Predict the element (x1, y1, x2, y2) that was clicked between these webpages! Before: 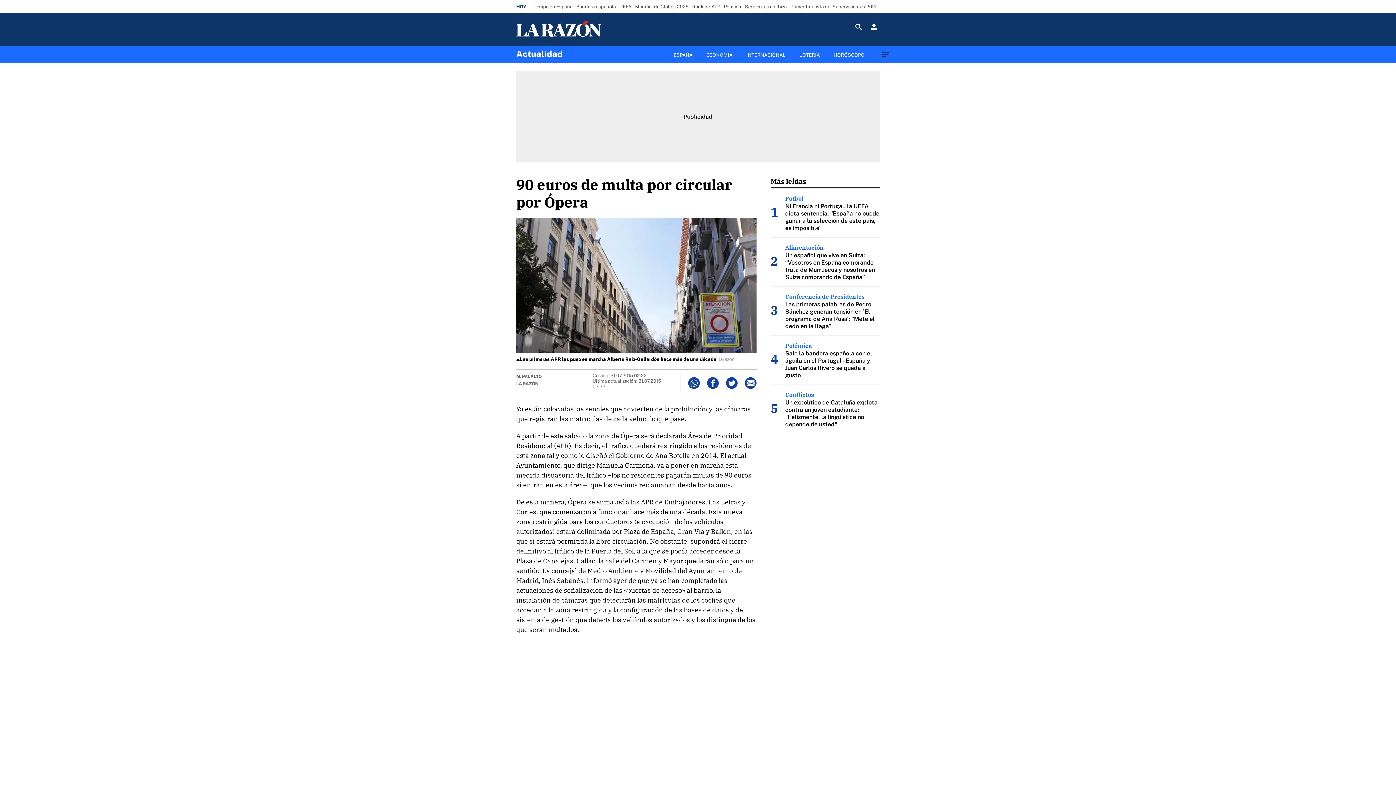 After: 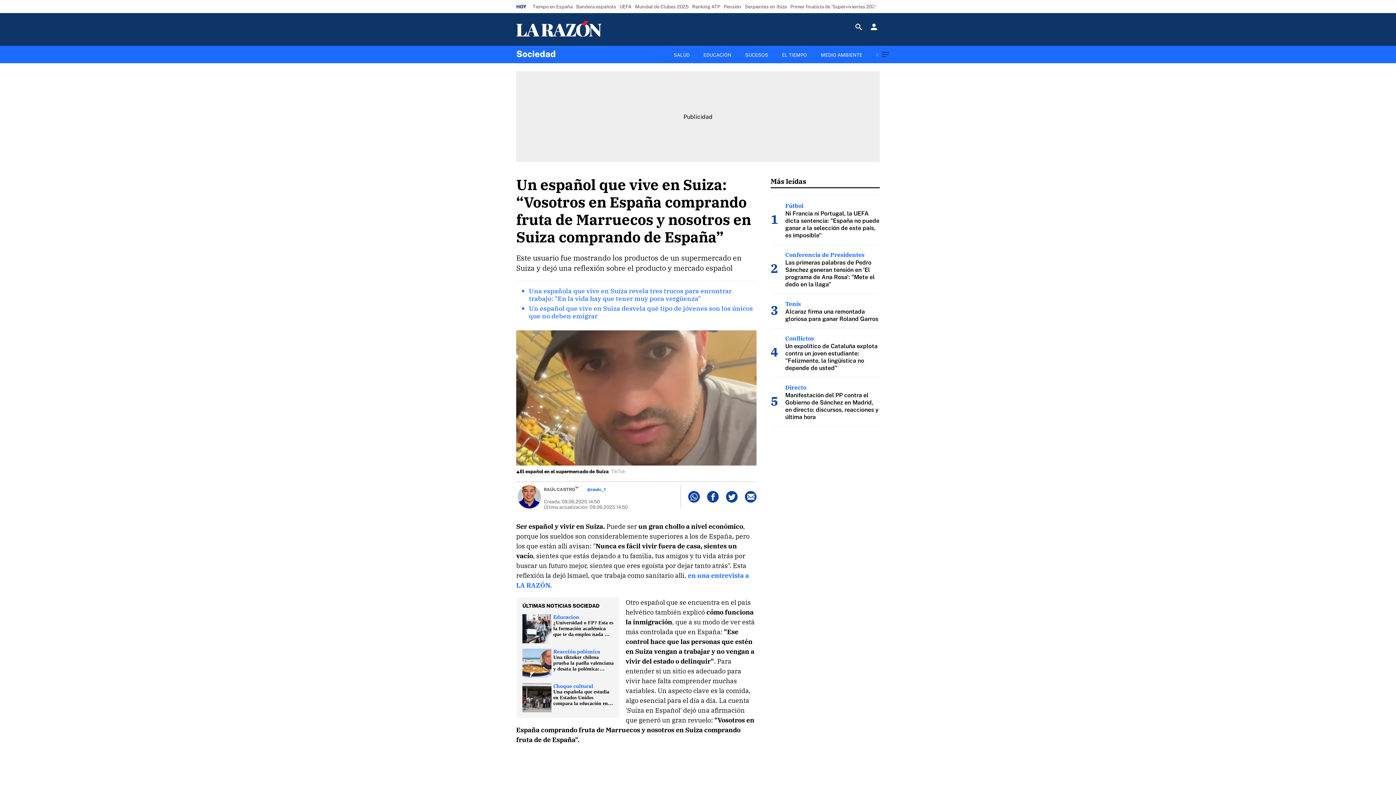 Action: label: Alimentación bbox: (785, 244, 823, 251)